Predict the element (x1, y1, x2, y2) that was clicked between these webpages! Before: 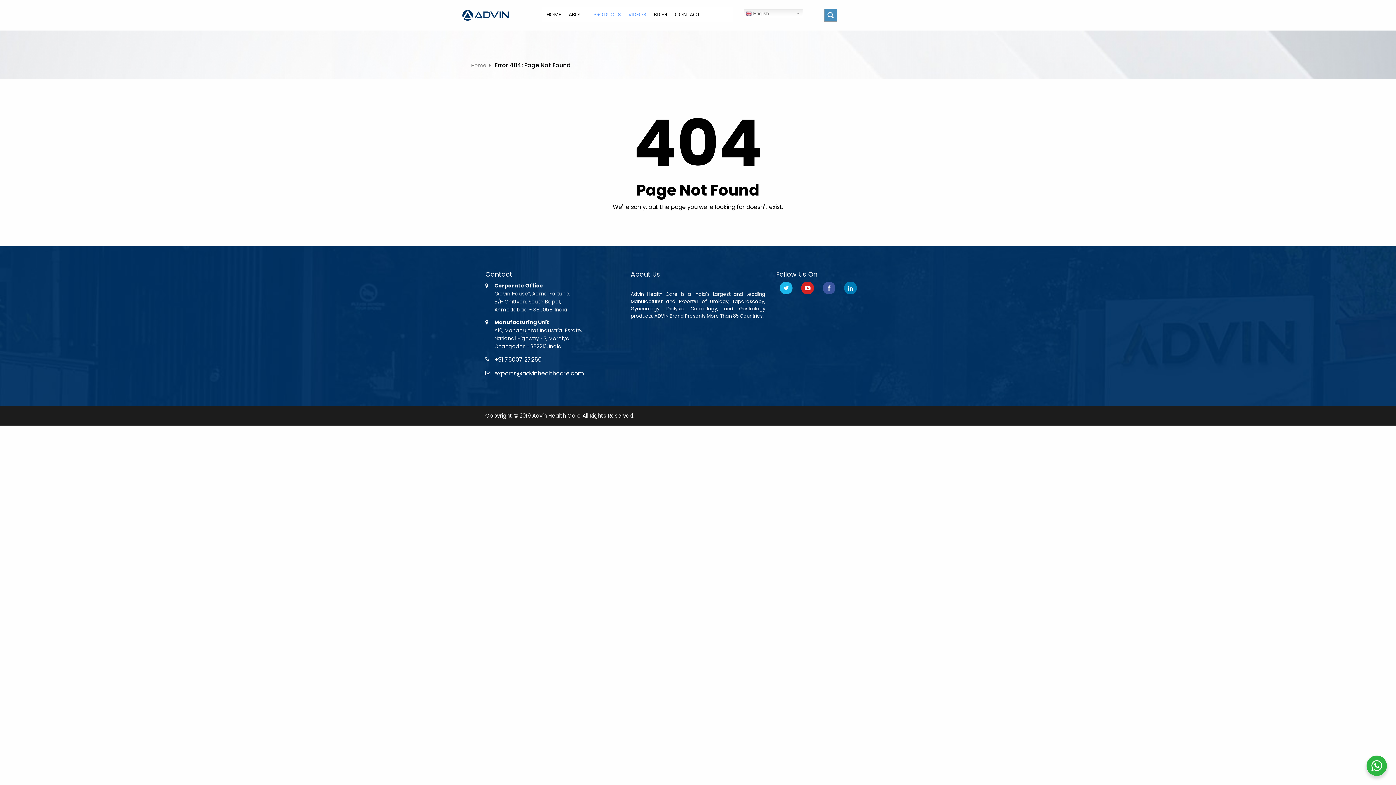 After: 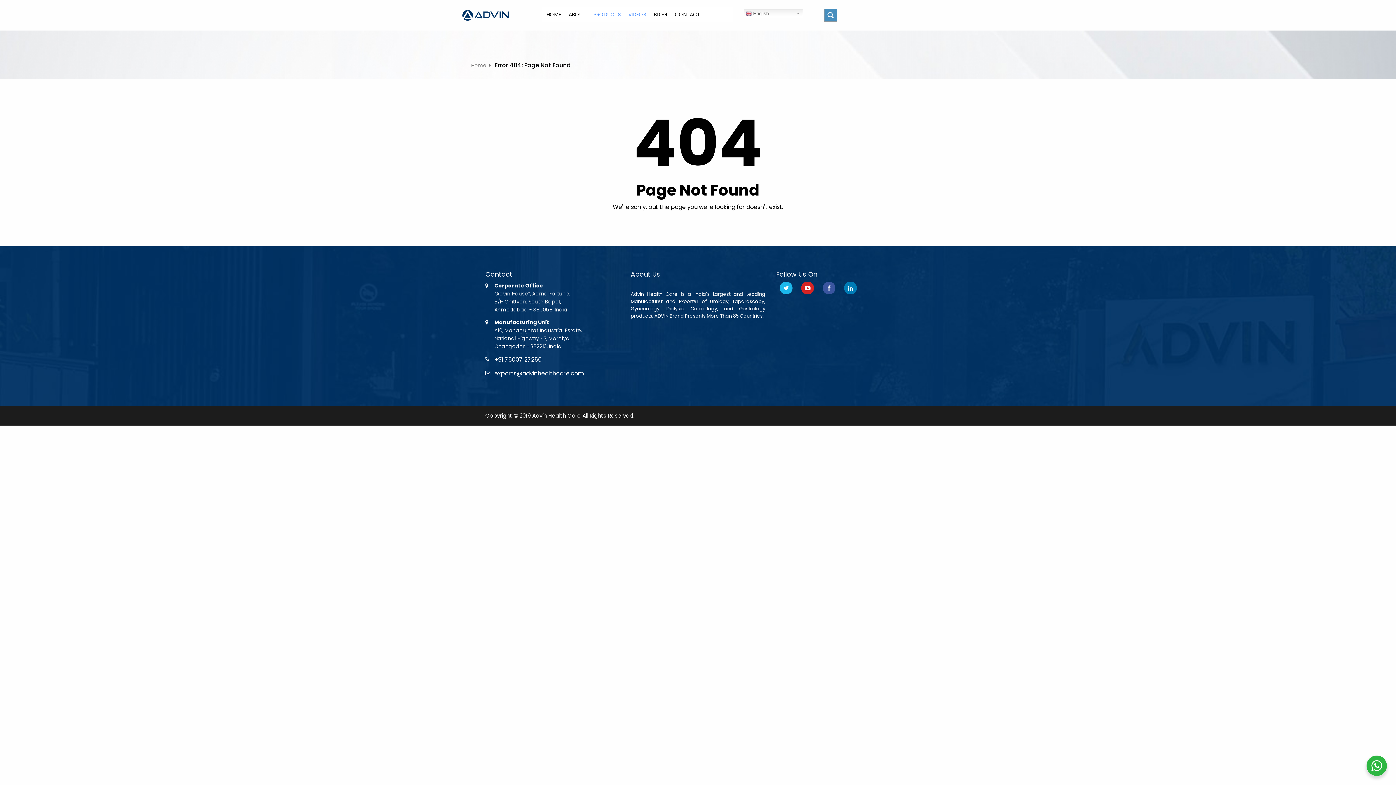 Action: bbox: (844, 284, 857, 292)